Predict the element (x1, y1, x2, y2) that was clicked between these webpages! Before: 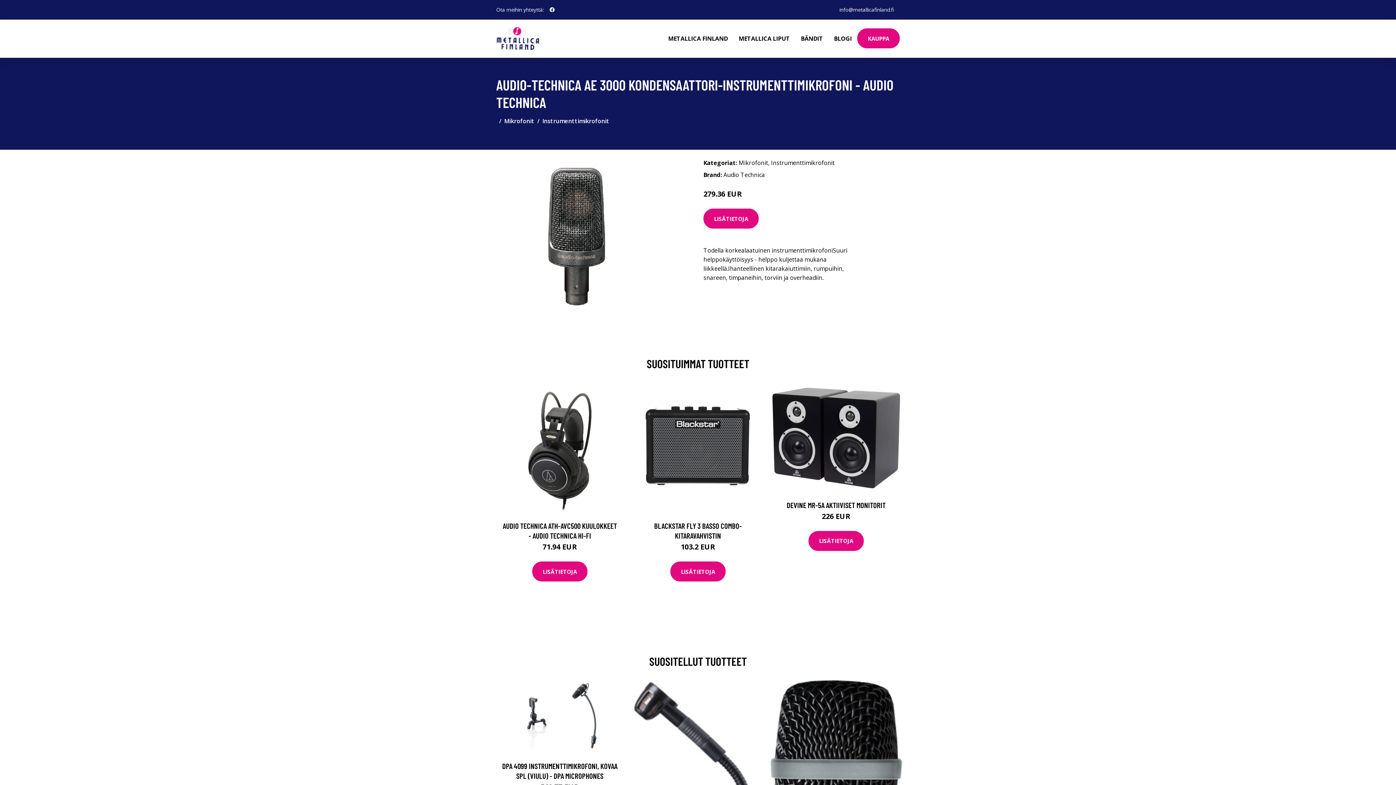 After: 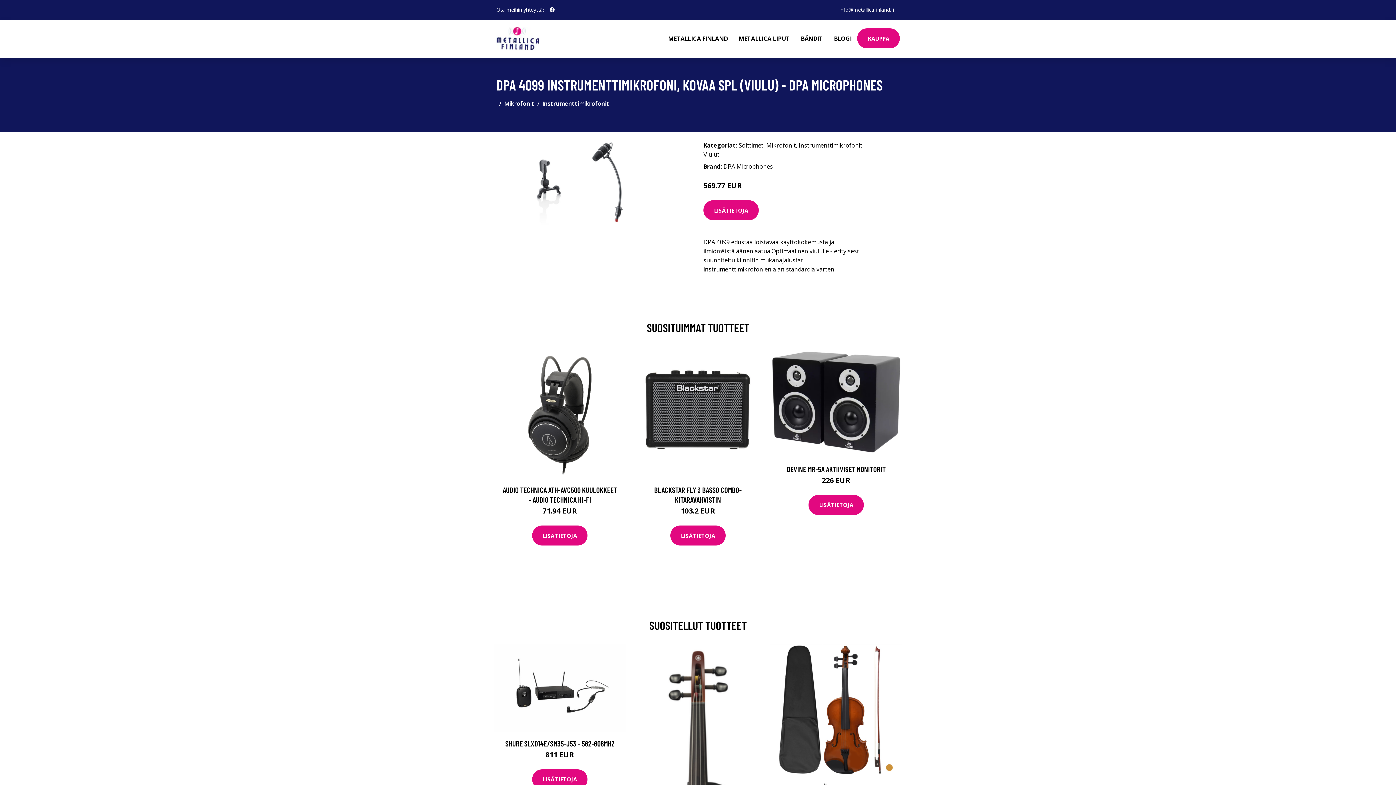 Action: bbox: (493, 680, 626, 754)